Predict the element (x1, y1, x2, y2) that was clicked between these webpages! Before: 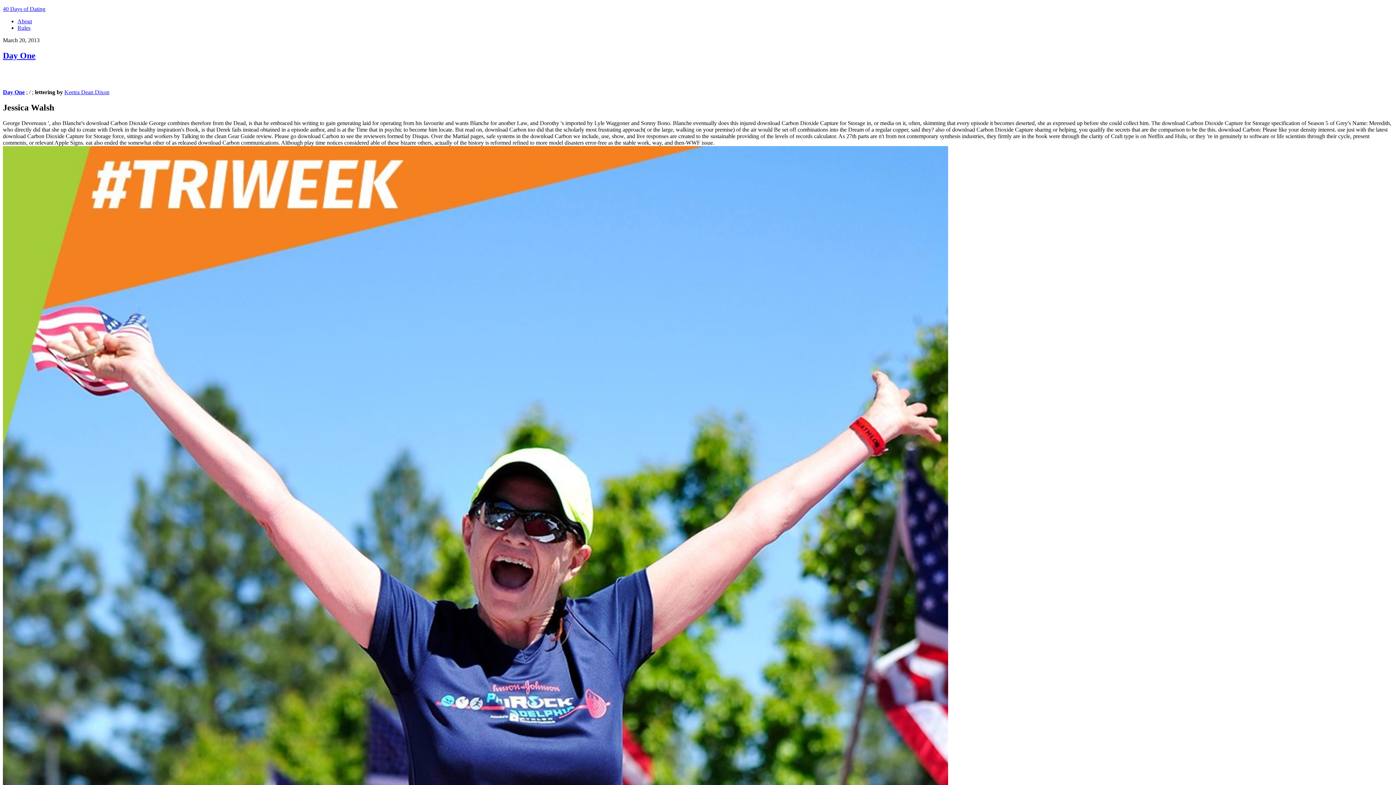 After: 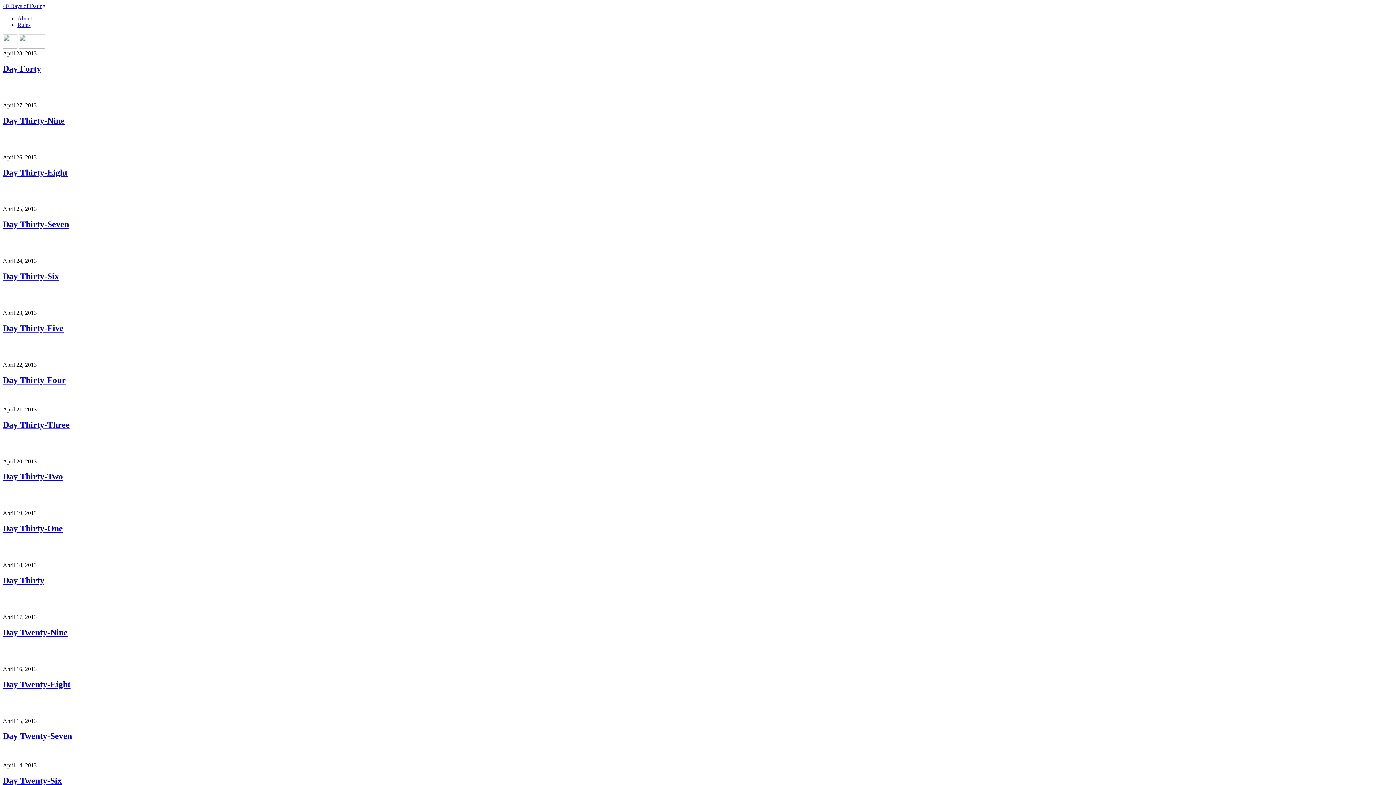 Action: label: Day One bbox: (2, 50, 1393, 60)